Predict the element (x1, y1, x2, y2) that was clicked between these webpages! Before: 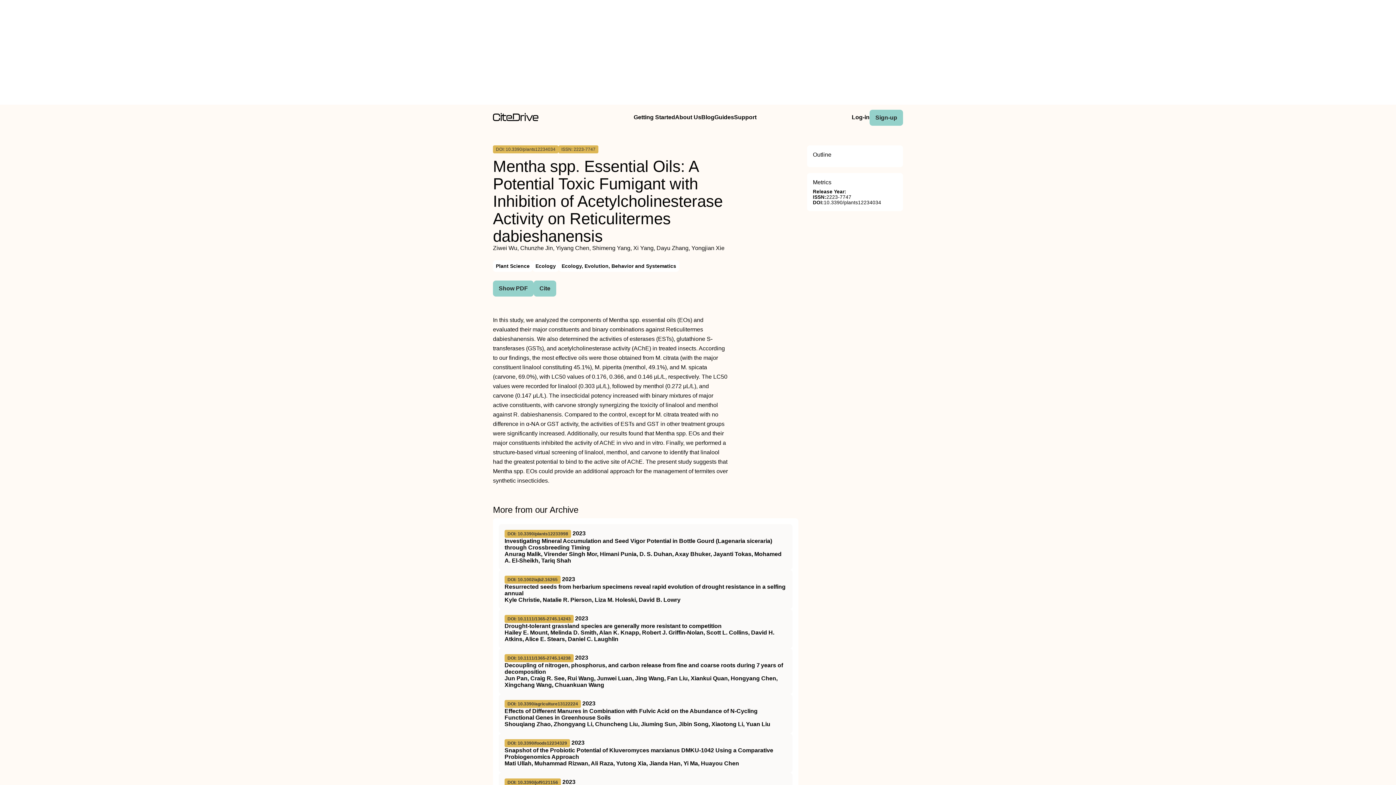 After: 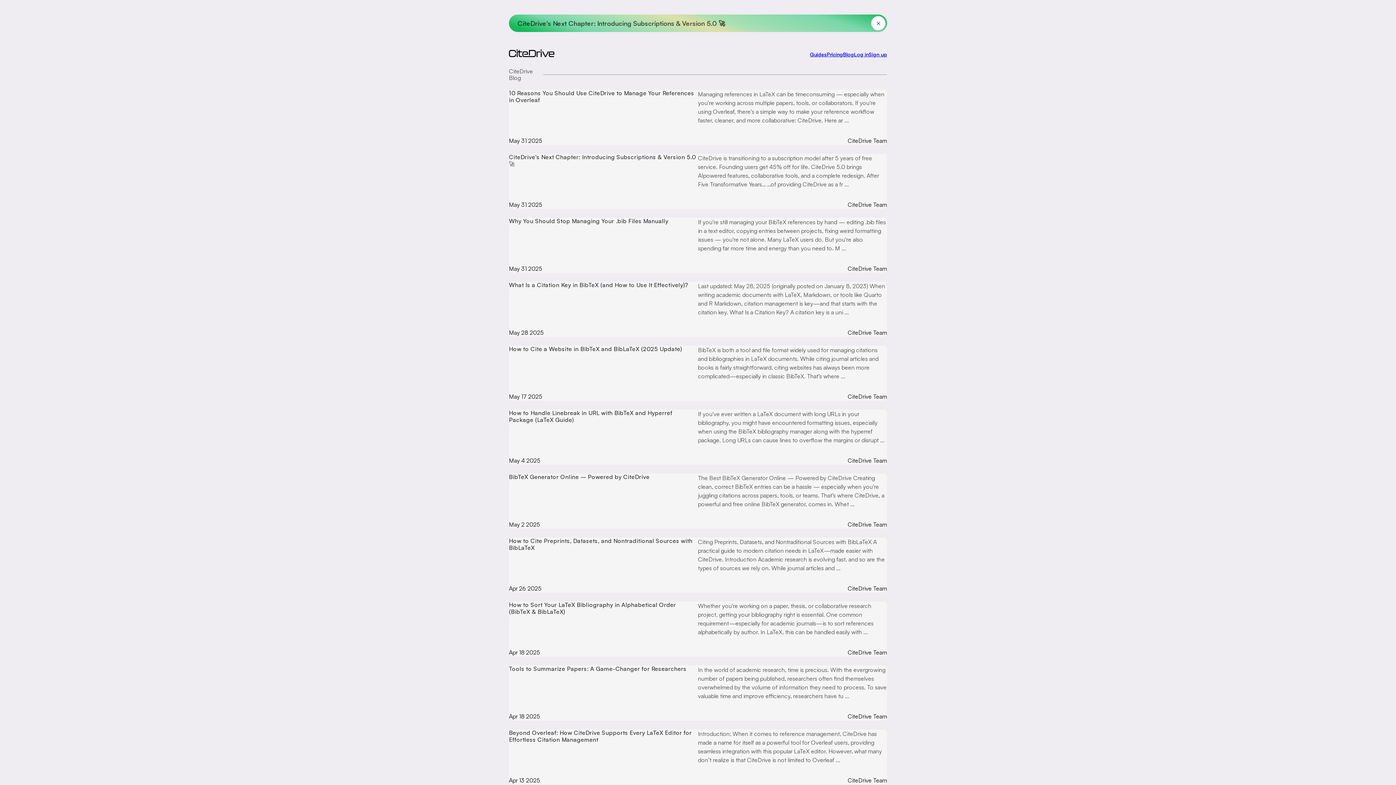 Action: label: Blog bbox: (701, 109, 714, 125)